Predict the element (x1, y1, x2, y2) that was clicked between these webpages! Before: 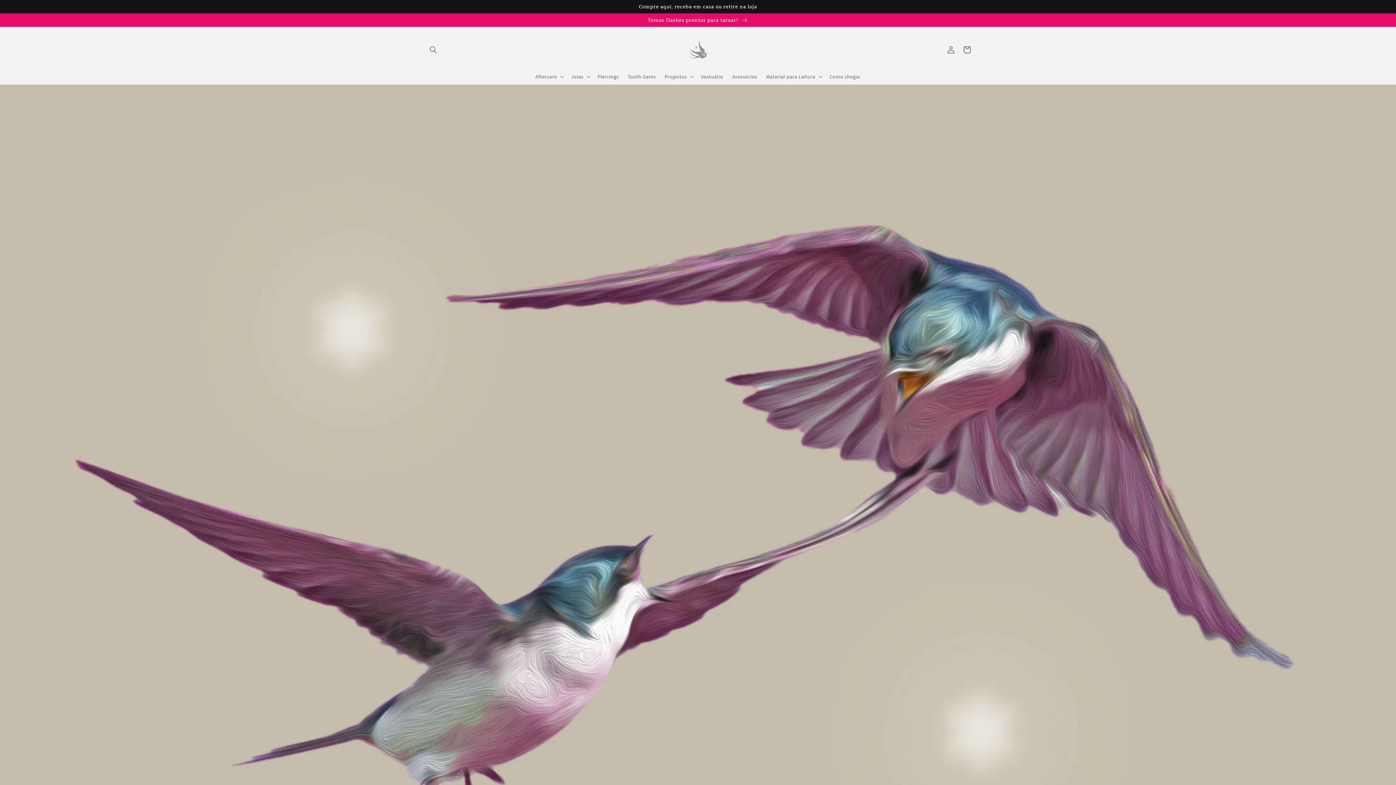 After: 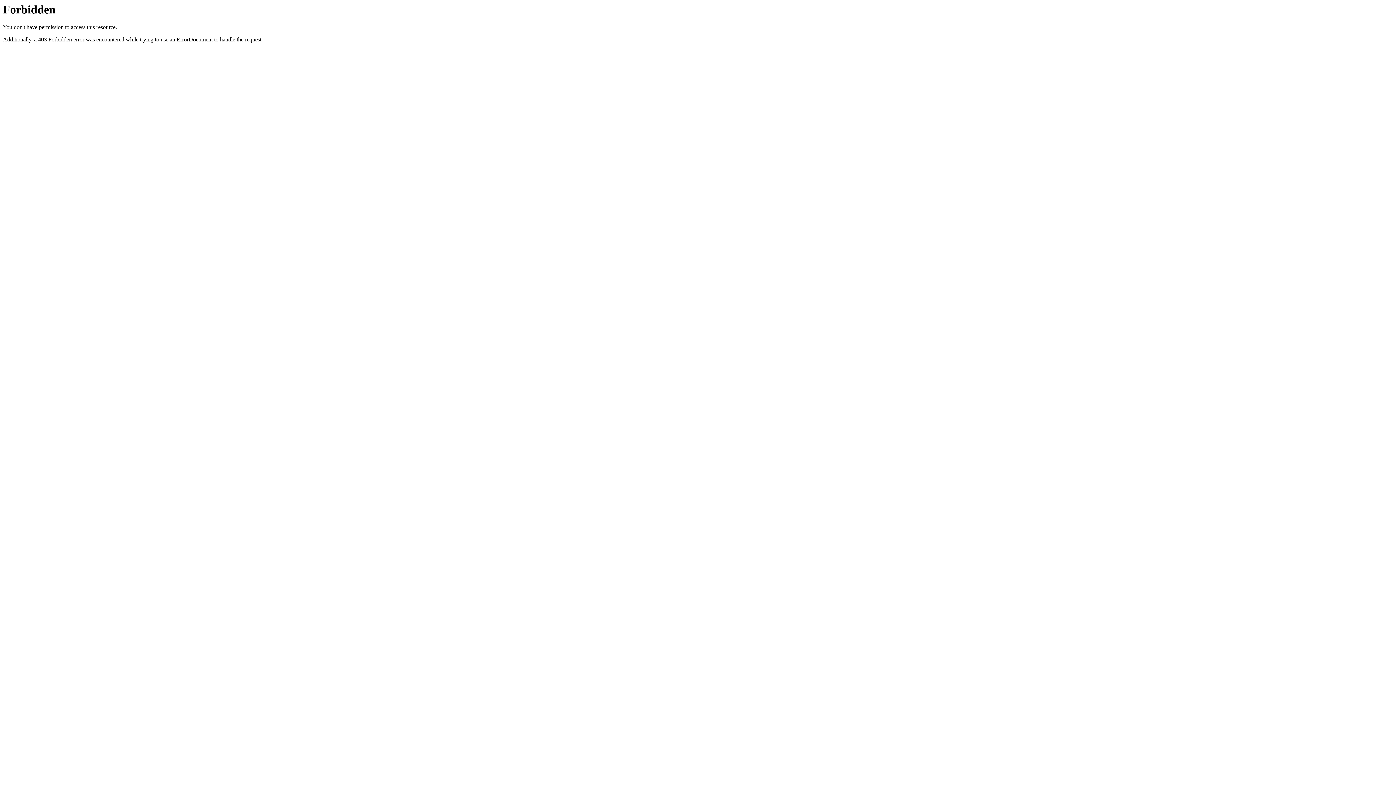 Action: bbox: (825, 68, 865, 84) label: Como chegar